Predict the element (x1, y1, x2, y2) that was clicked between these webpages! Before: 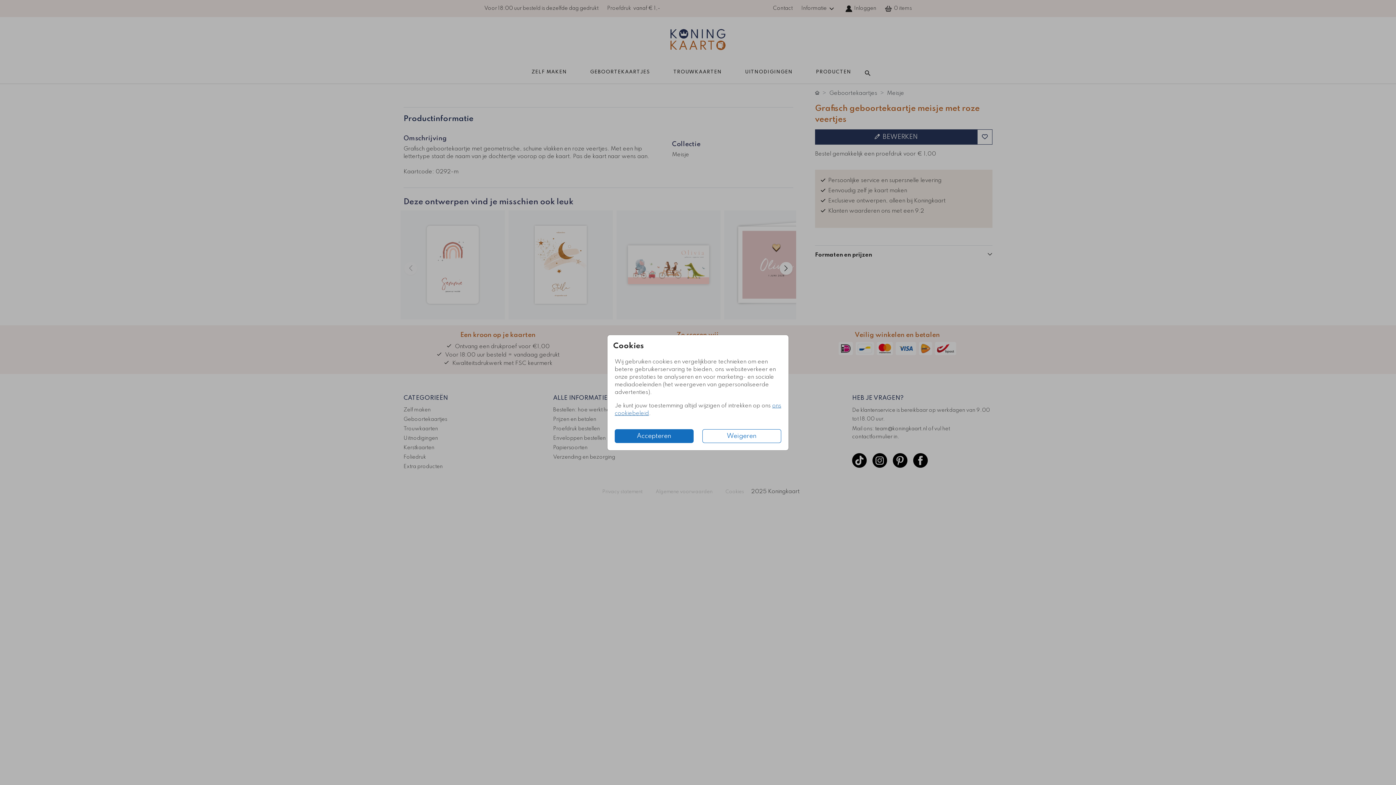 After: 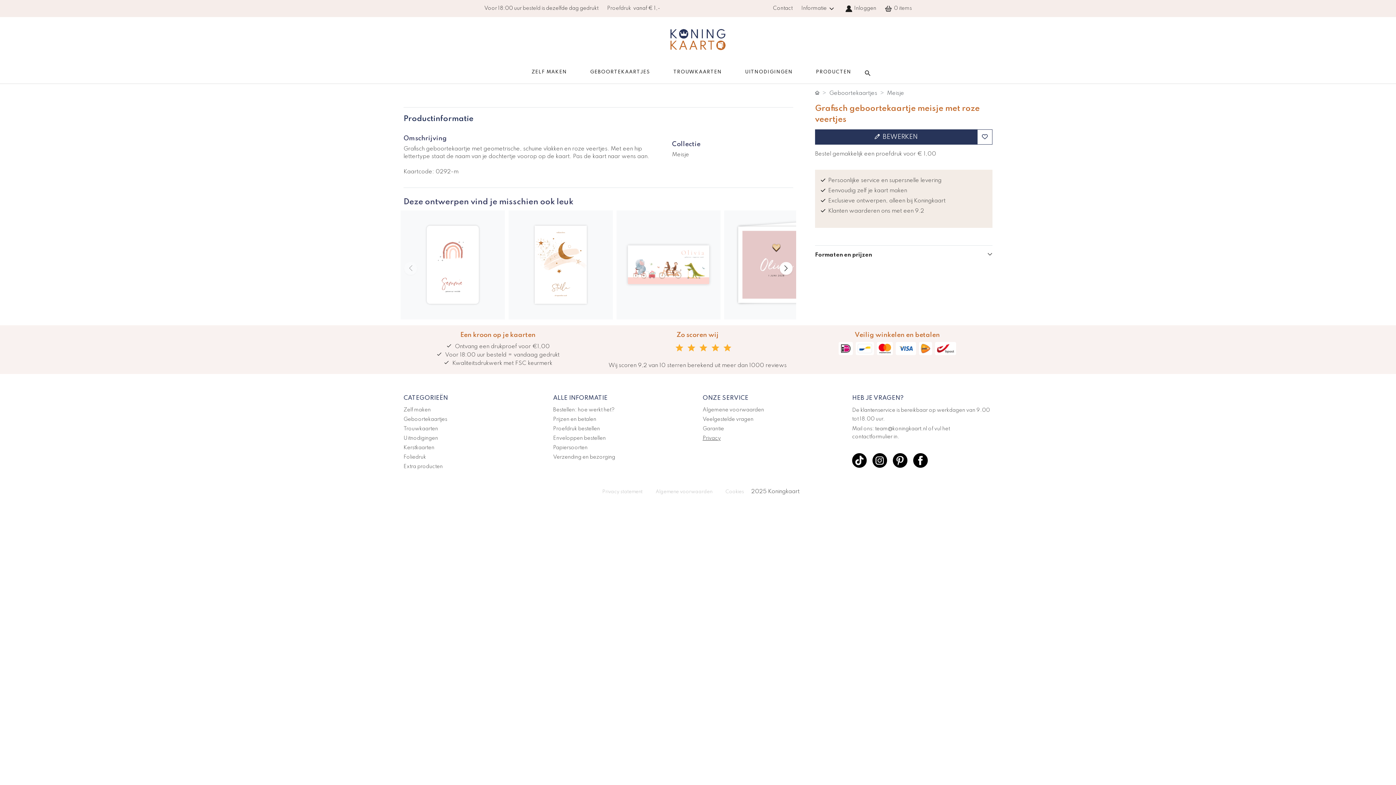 Action: label: Weigeren bbox: (702, 429, 781, 443)